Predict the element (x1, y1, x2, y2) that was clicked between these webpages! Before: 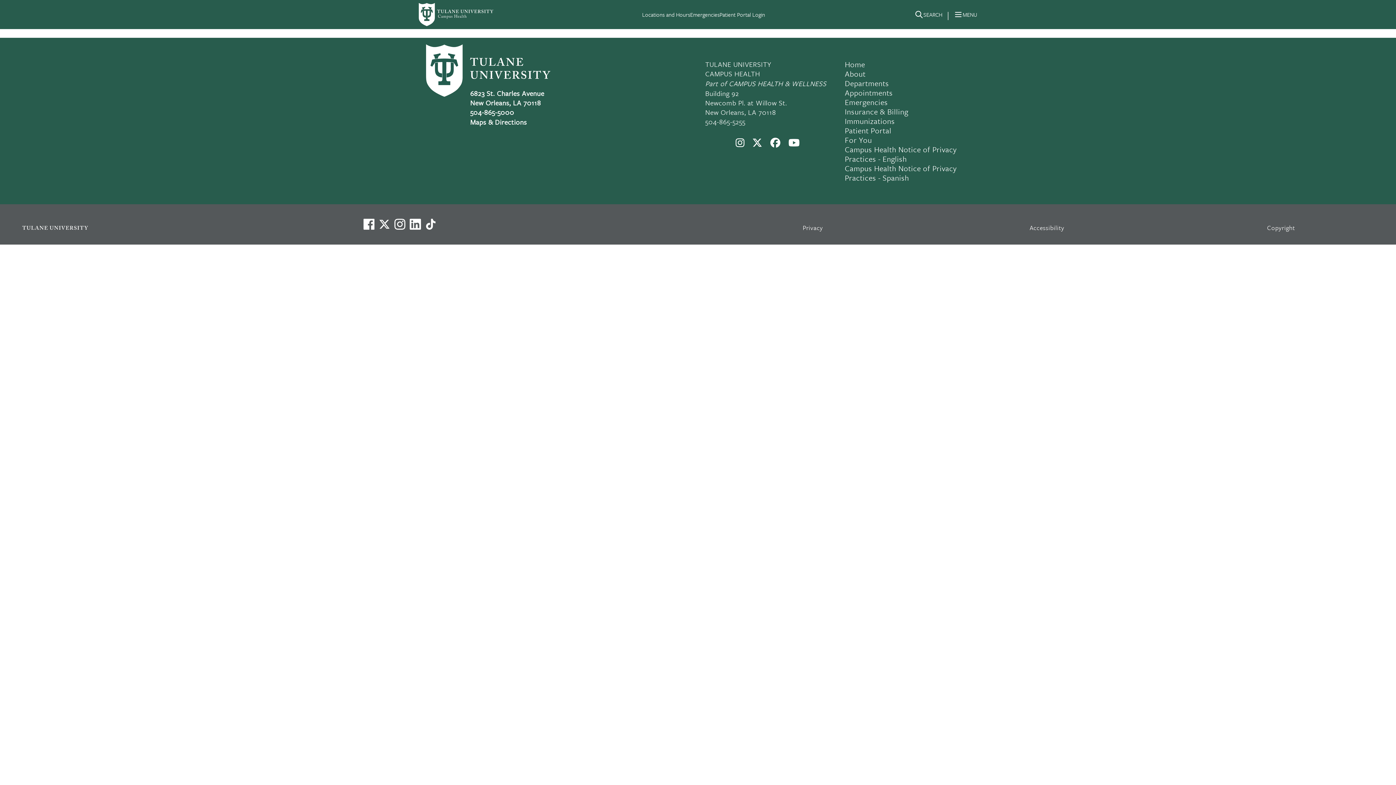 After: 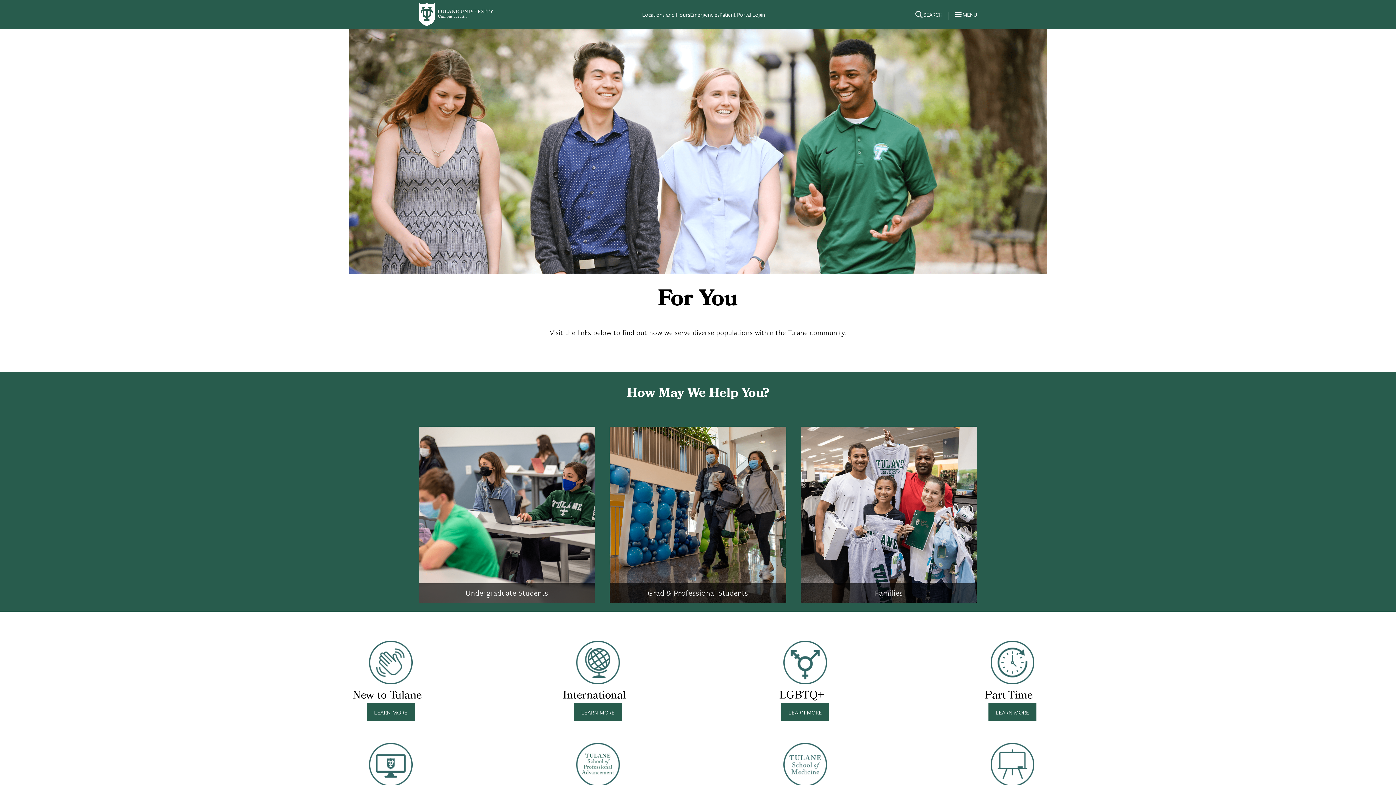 Action: bbox: (845, 134, 872, 145) label: For You